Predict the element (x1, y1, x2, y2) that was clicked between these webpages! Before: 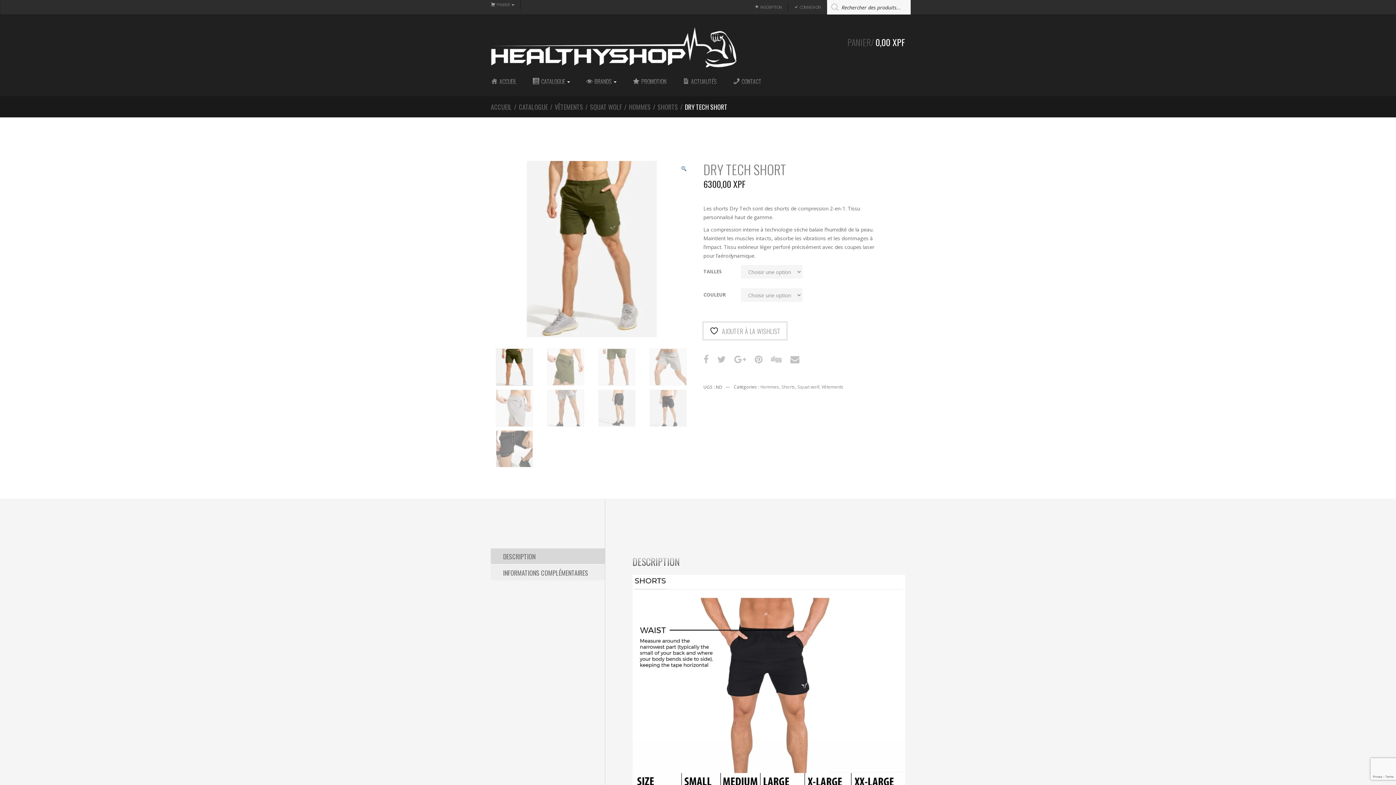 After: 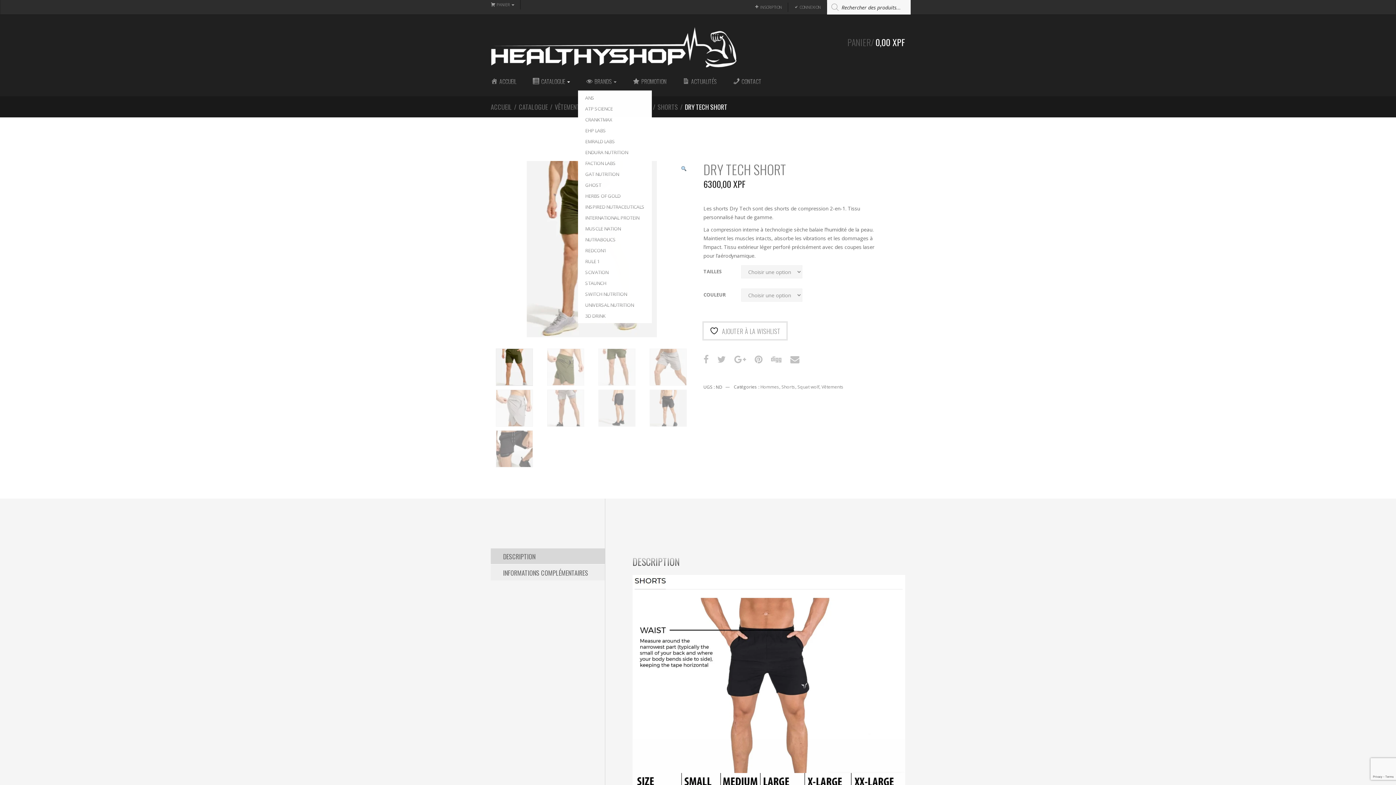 Action: bbox: (578, 72, 624, 90) label: BRANDS 